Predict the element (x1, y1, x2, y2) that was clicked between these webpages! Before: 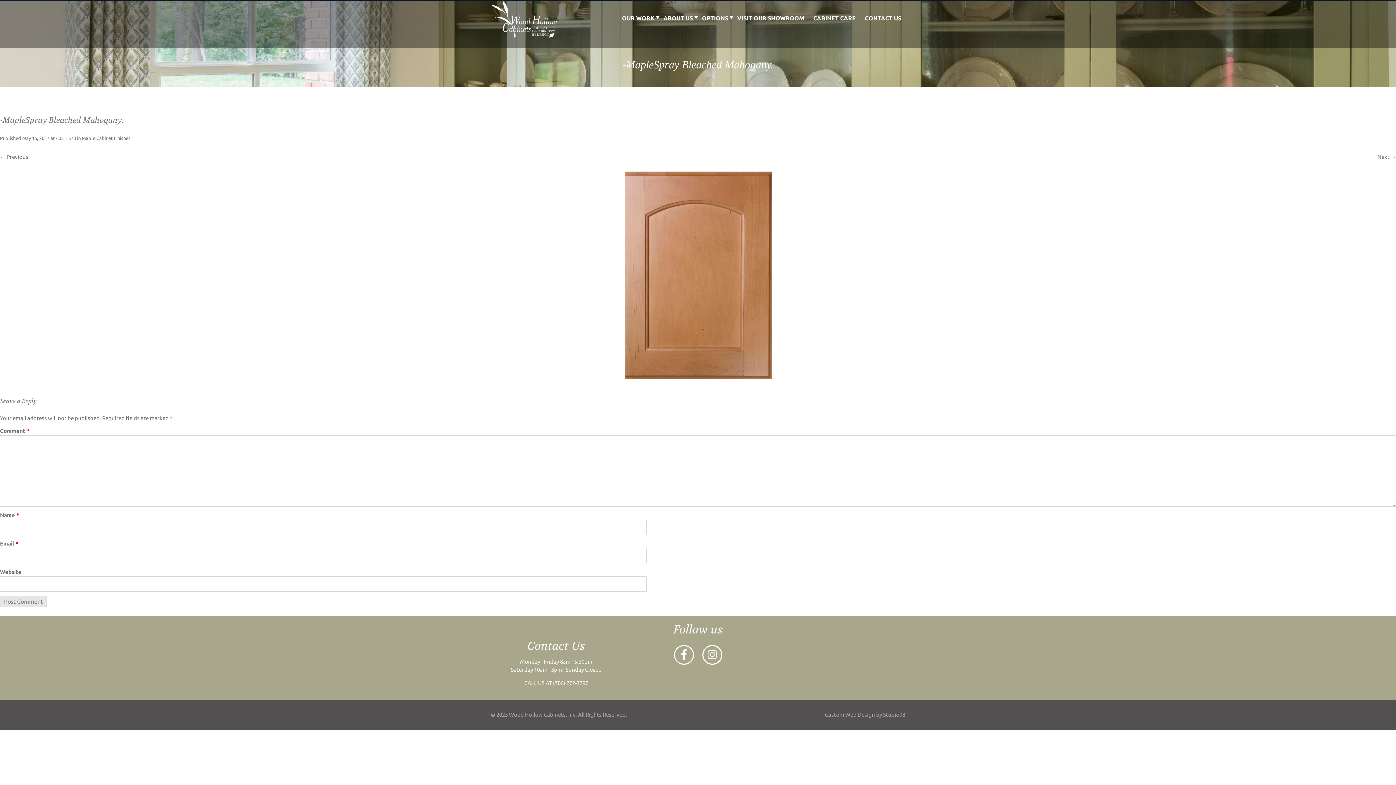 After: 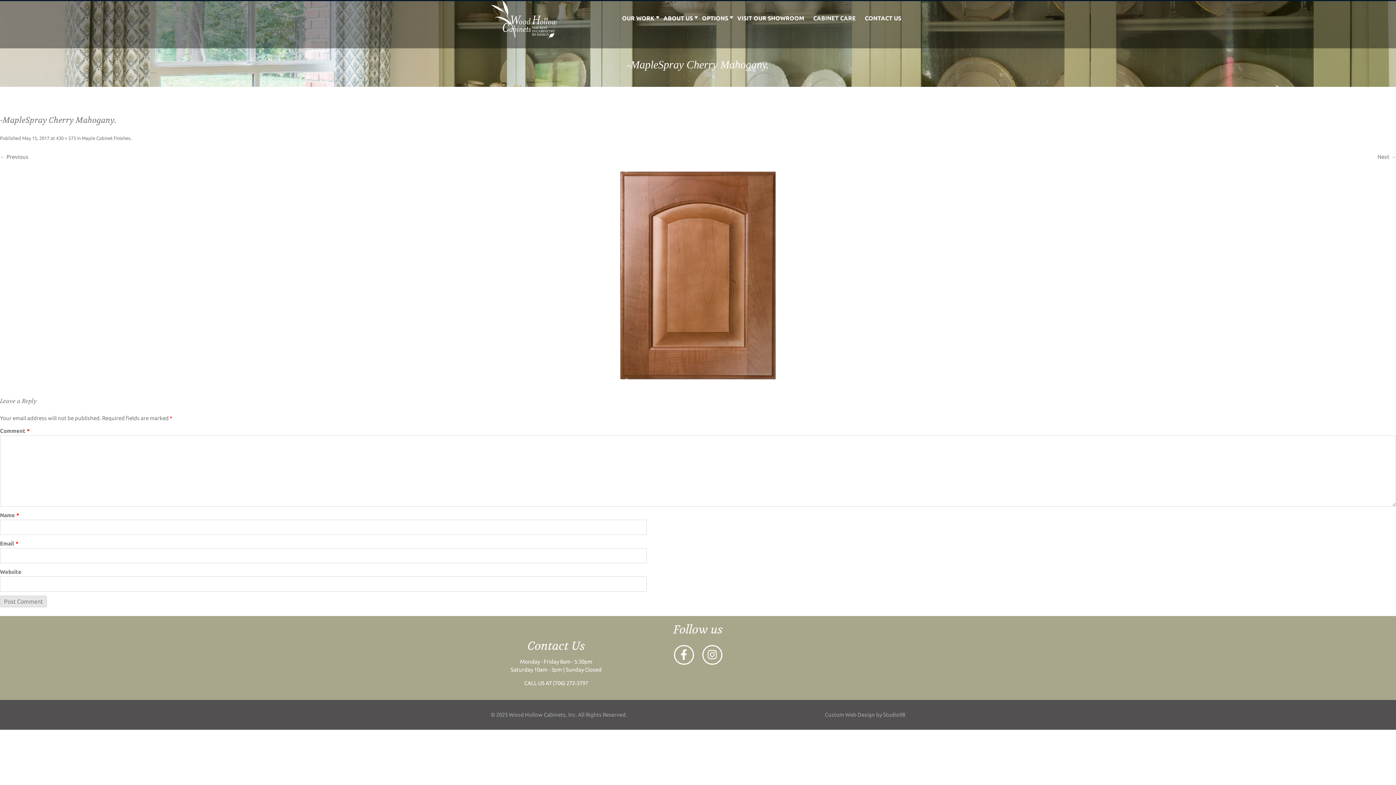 Action: label: ← Previous bbox: (0, 153, 28, 160)